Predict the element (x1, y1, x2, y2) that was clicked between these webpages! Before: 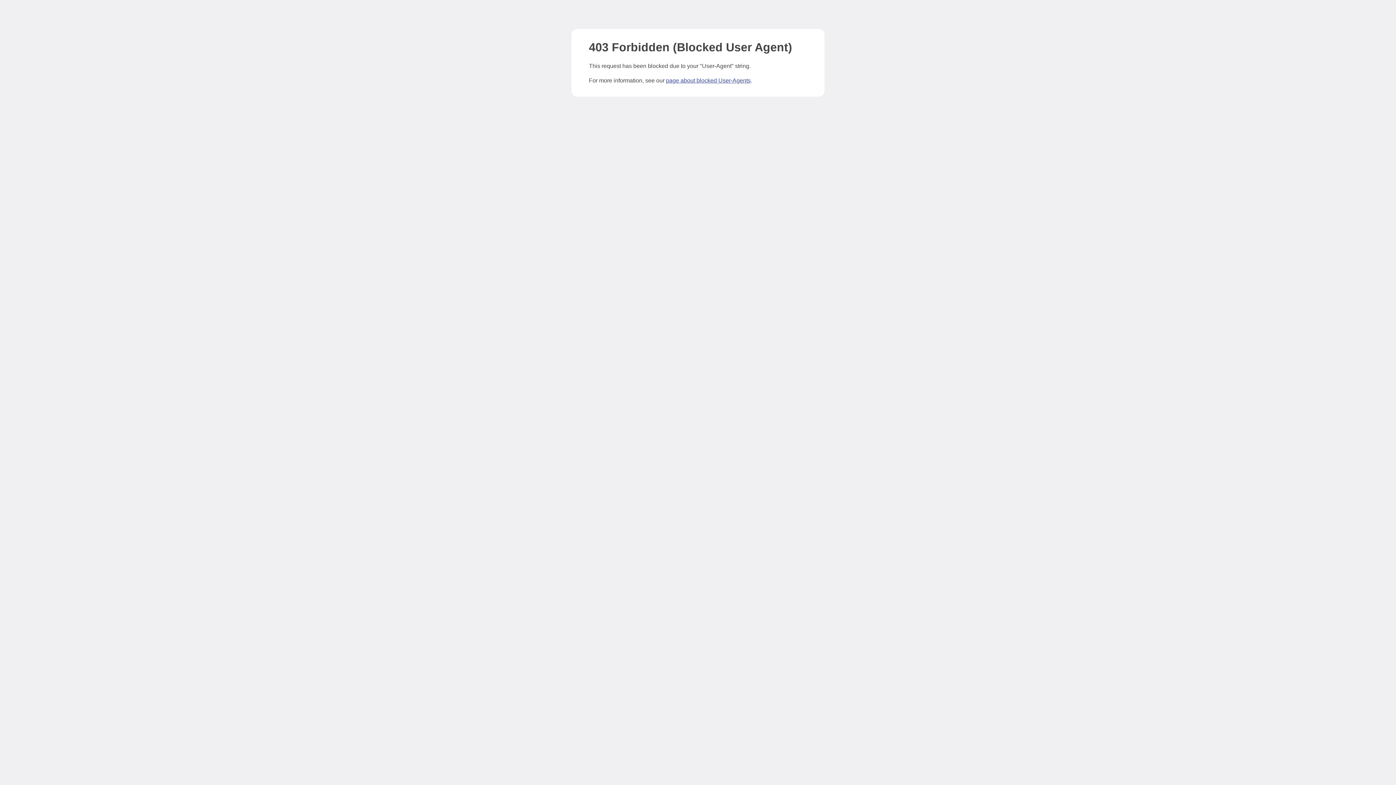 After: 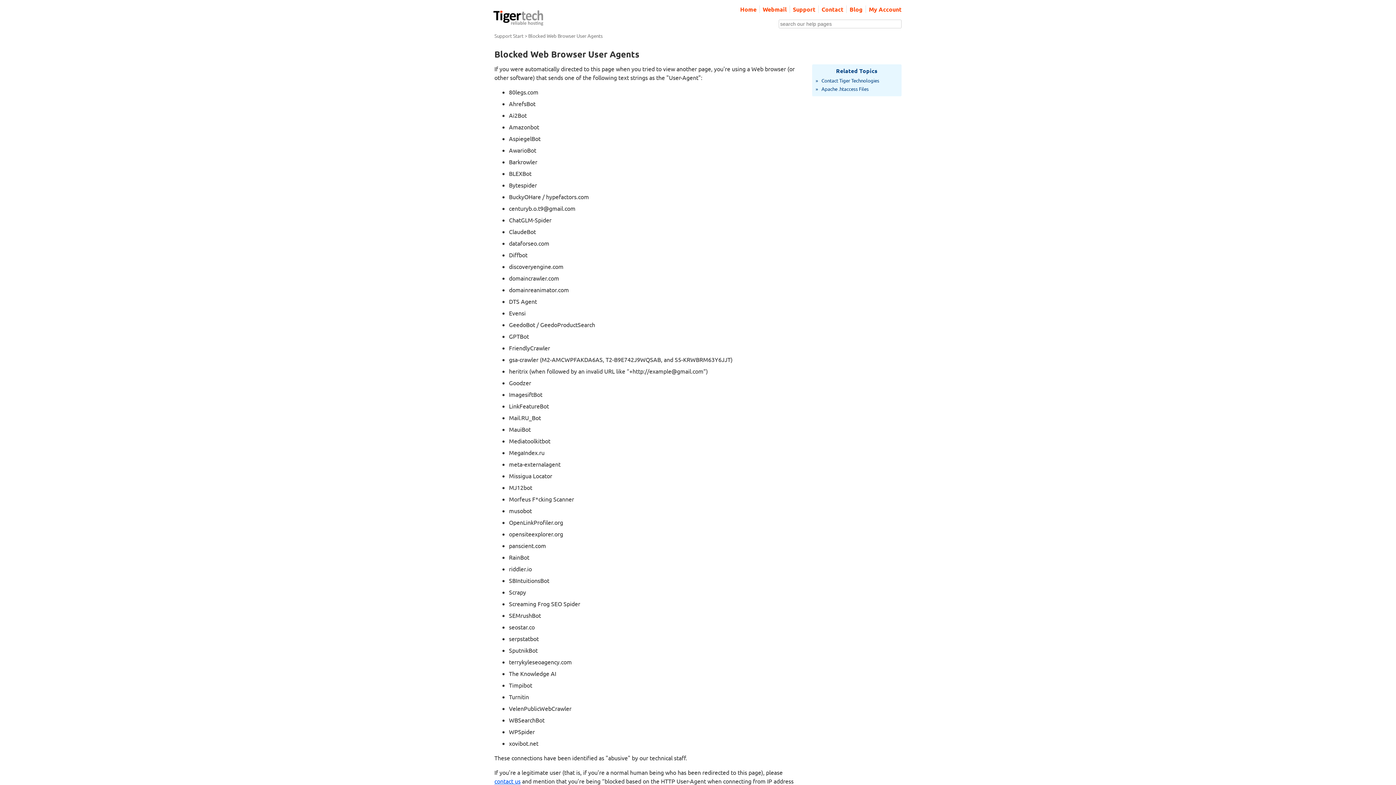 Action: label: page about blocked User-Agents bbox: (666, 77, 750, 83)